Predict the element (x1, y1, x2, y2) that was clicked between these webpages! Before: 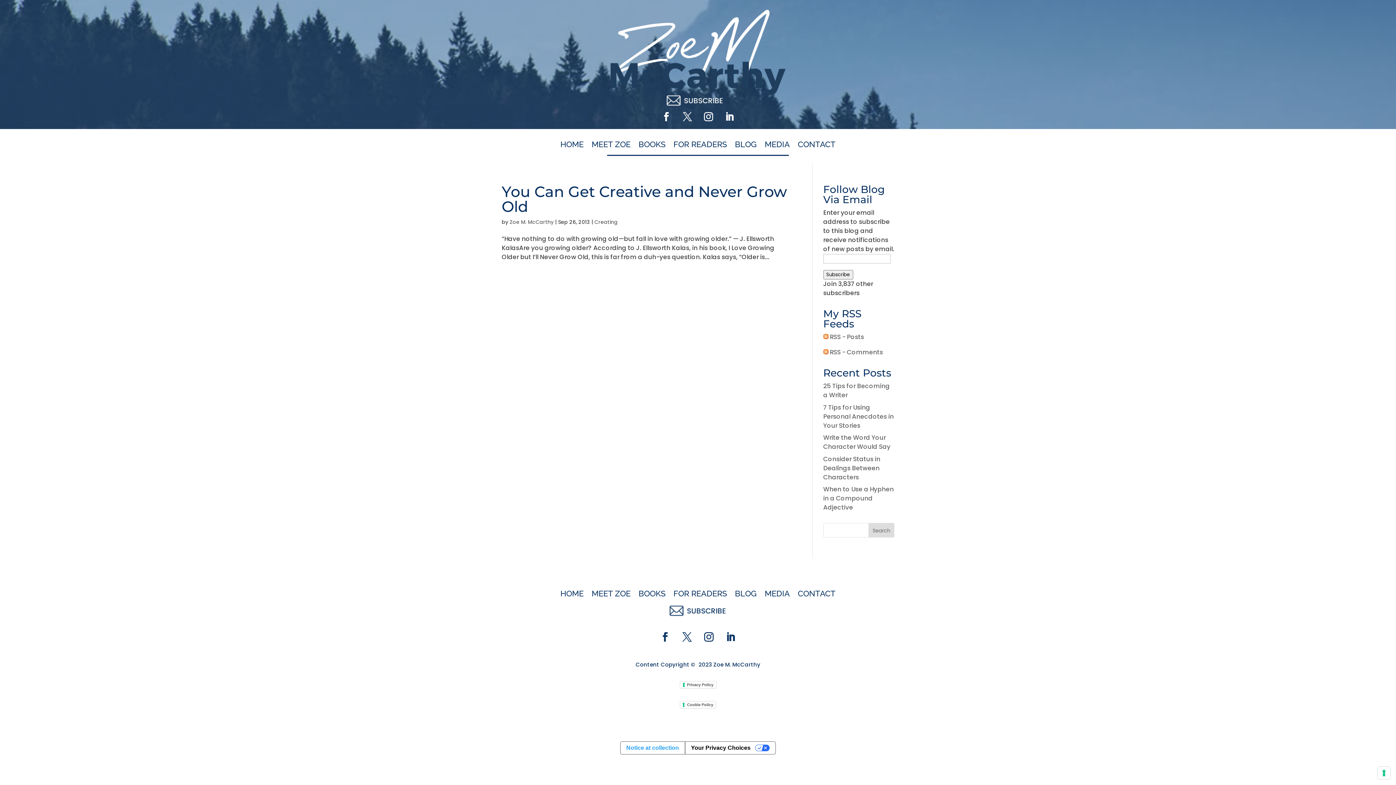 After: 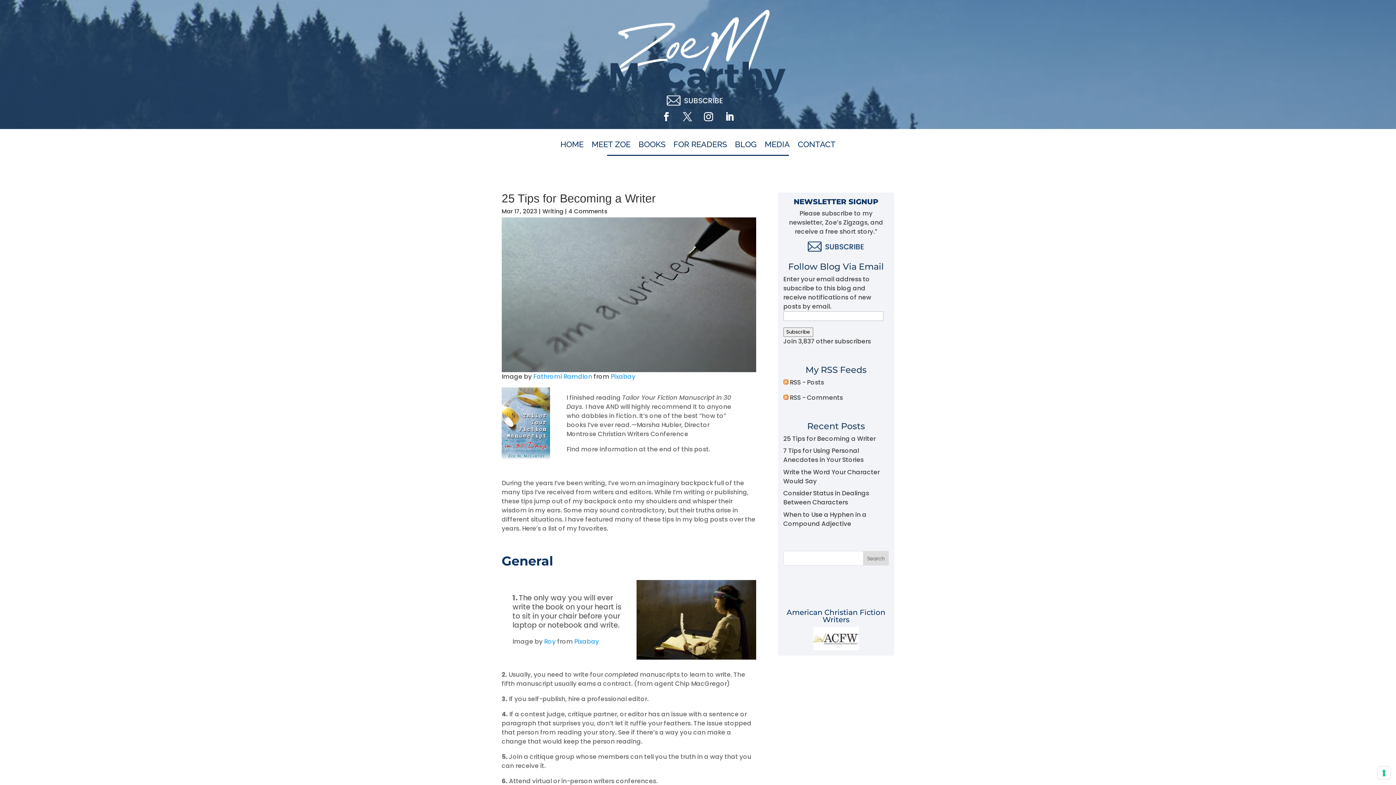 Action: bbox: (735, 141, 756, 149) label: BLOG